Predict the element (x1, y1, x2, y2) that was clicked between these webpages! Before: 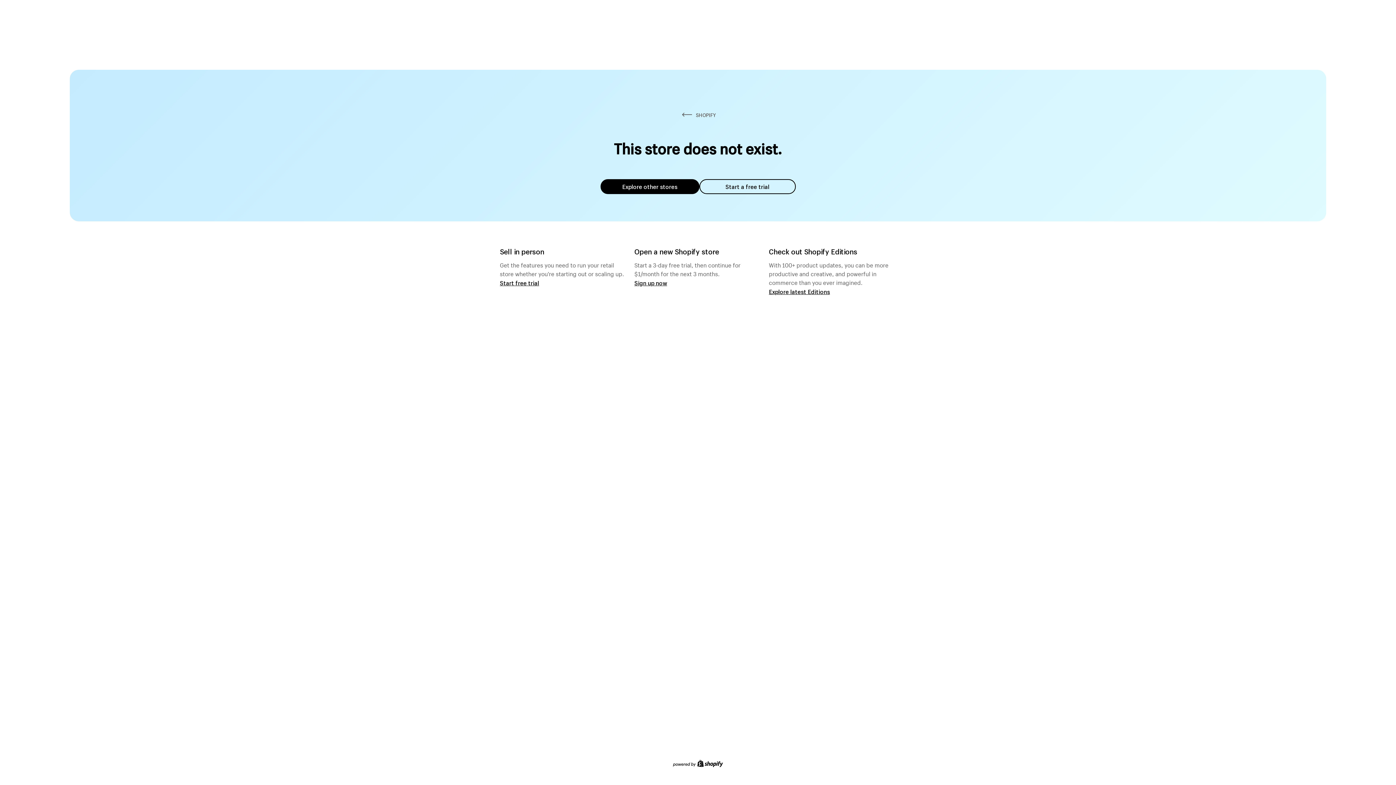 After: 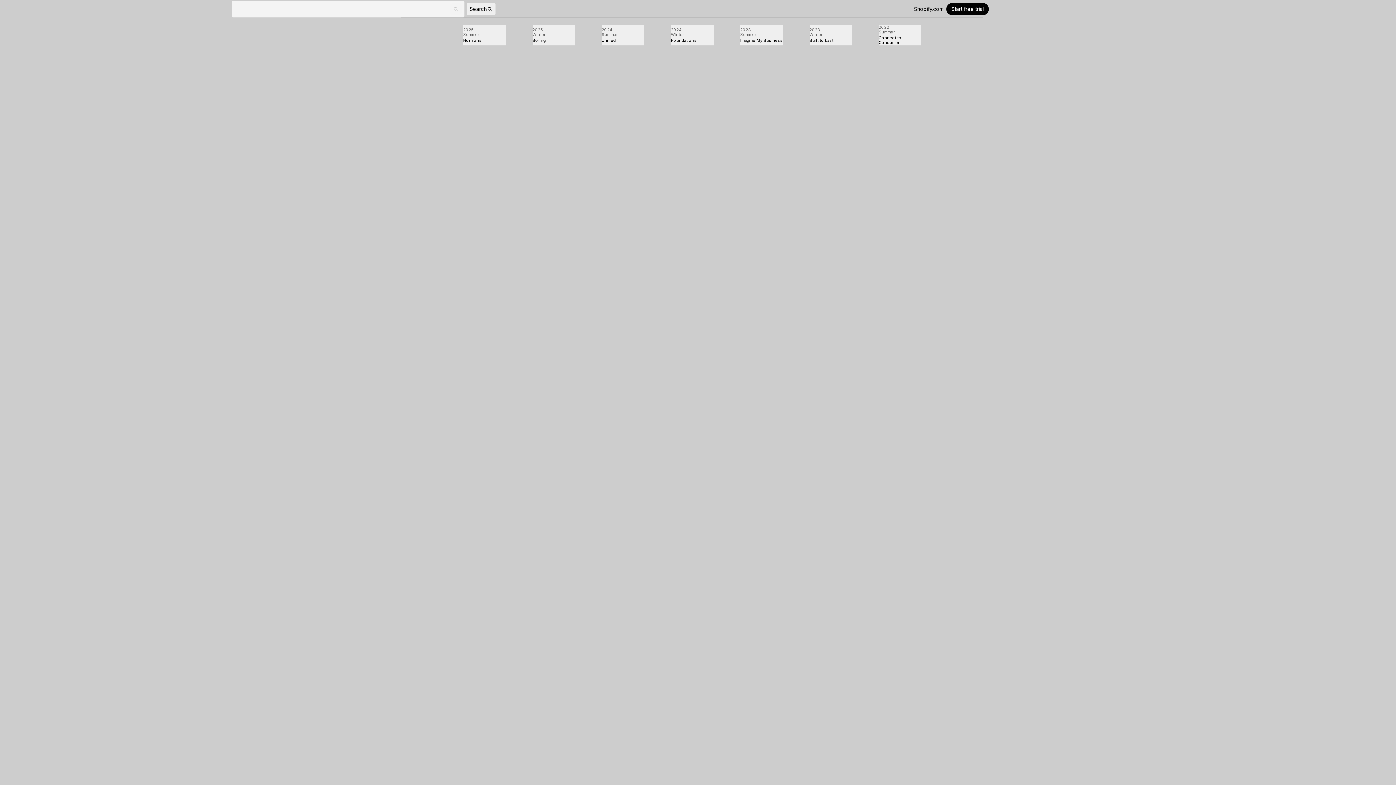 Action: bbox: (769, 287, 830, 295) label: Explore latest Editions